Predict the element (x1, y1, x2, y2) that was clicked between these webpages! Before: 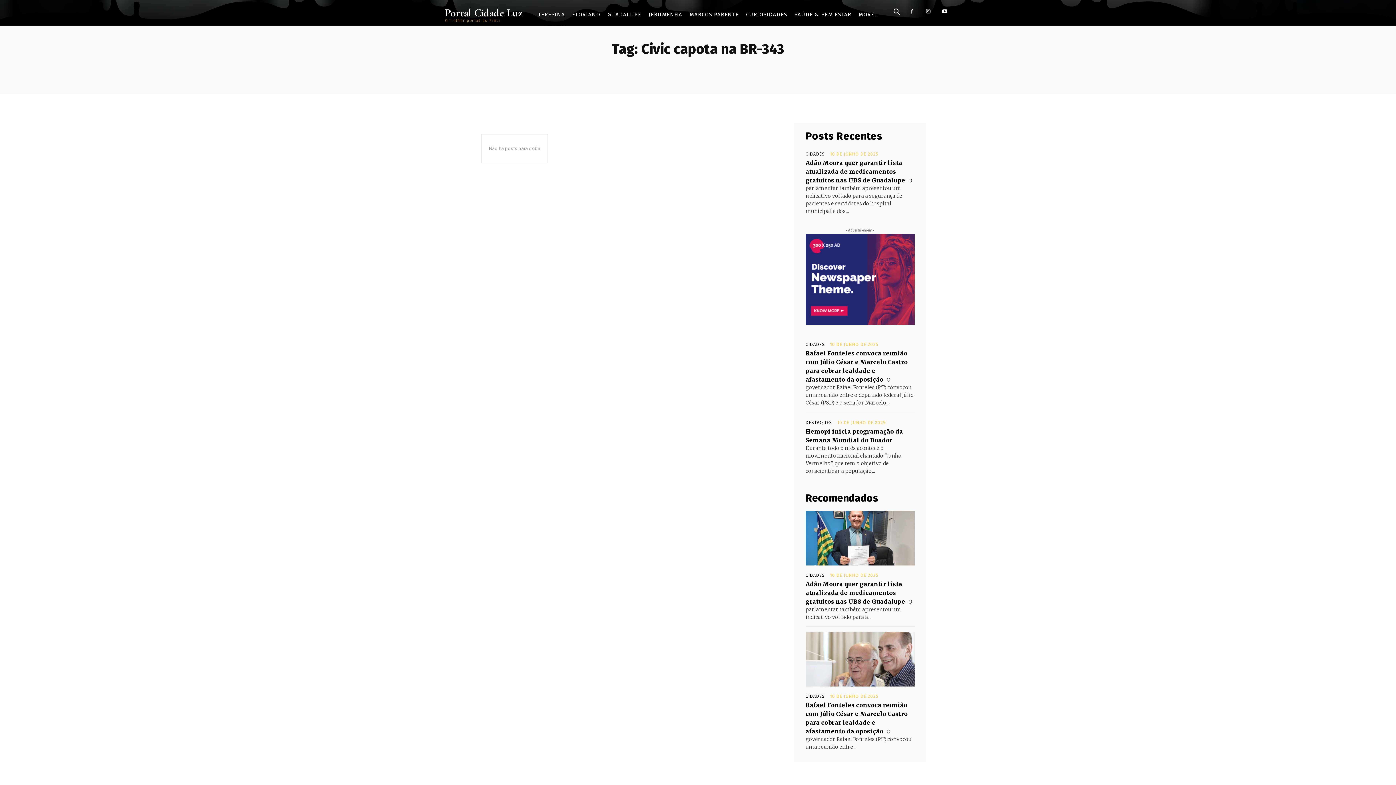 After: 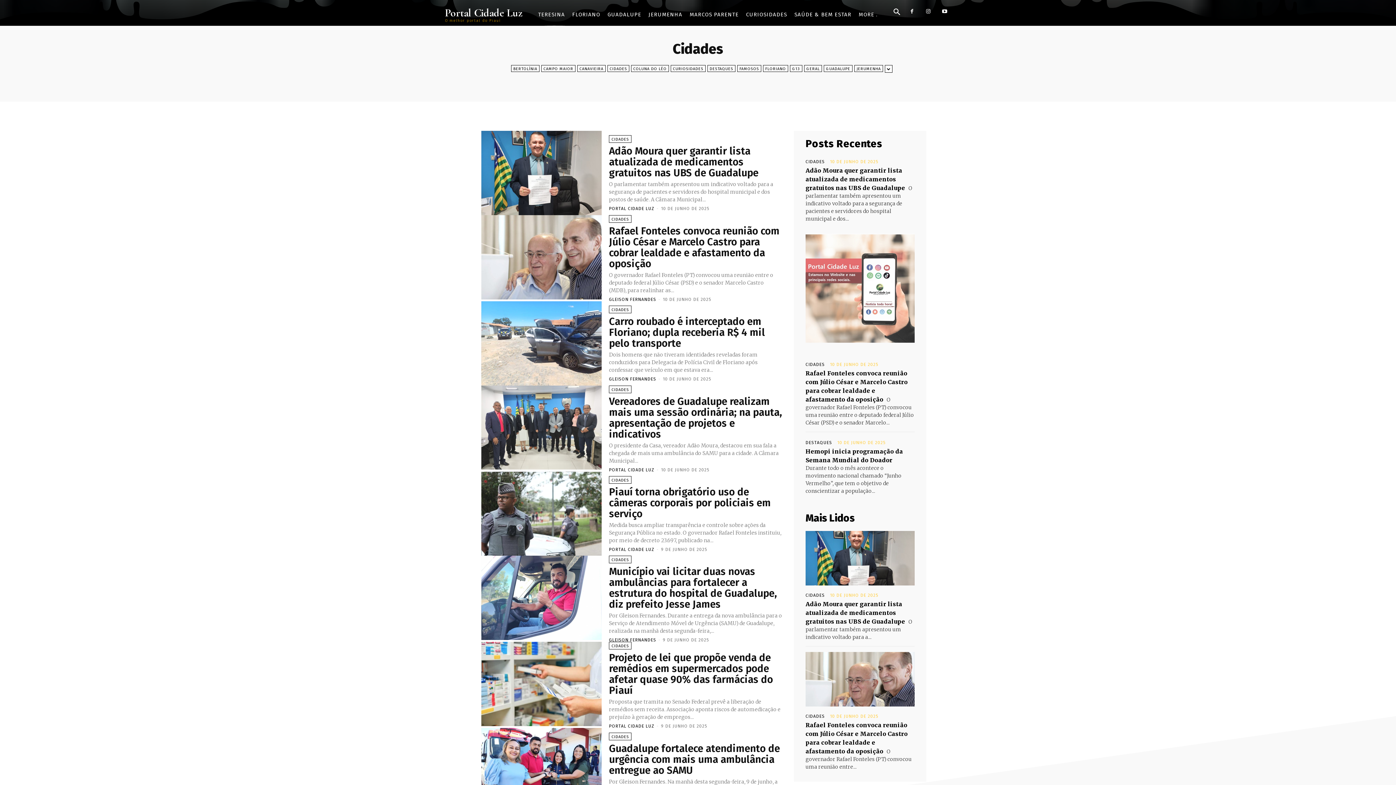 Action: bbox: (805, 342, 825, 346) label: CIDADES